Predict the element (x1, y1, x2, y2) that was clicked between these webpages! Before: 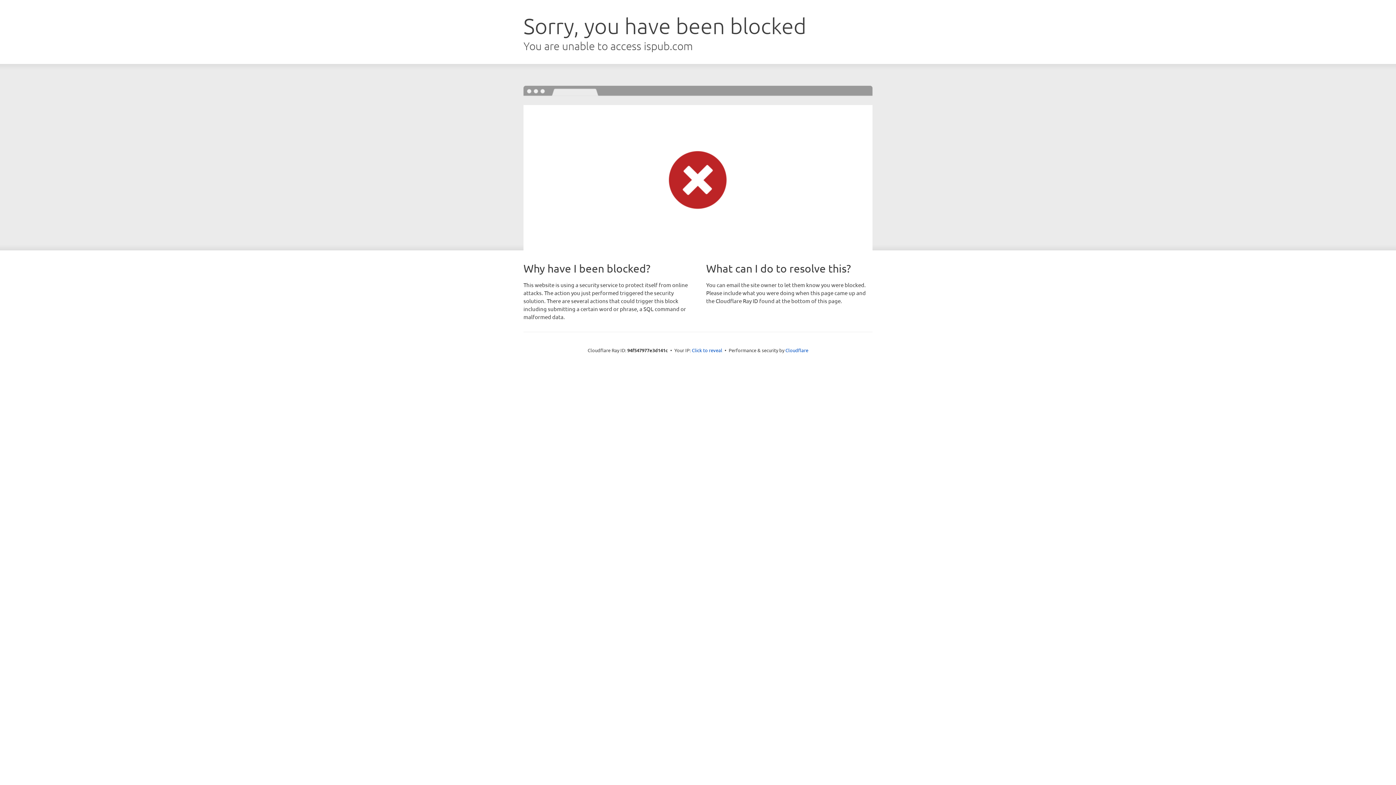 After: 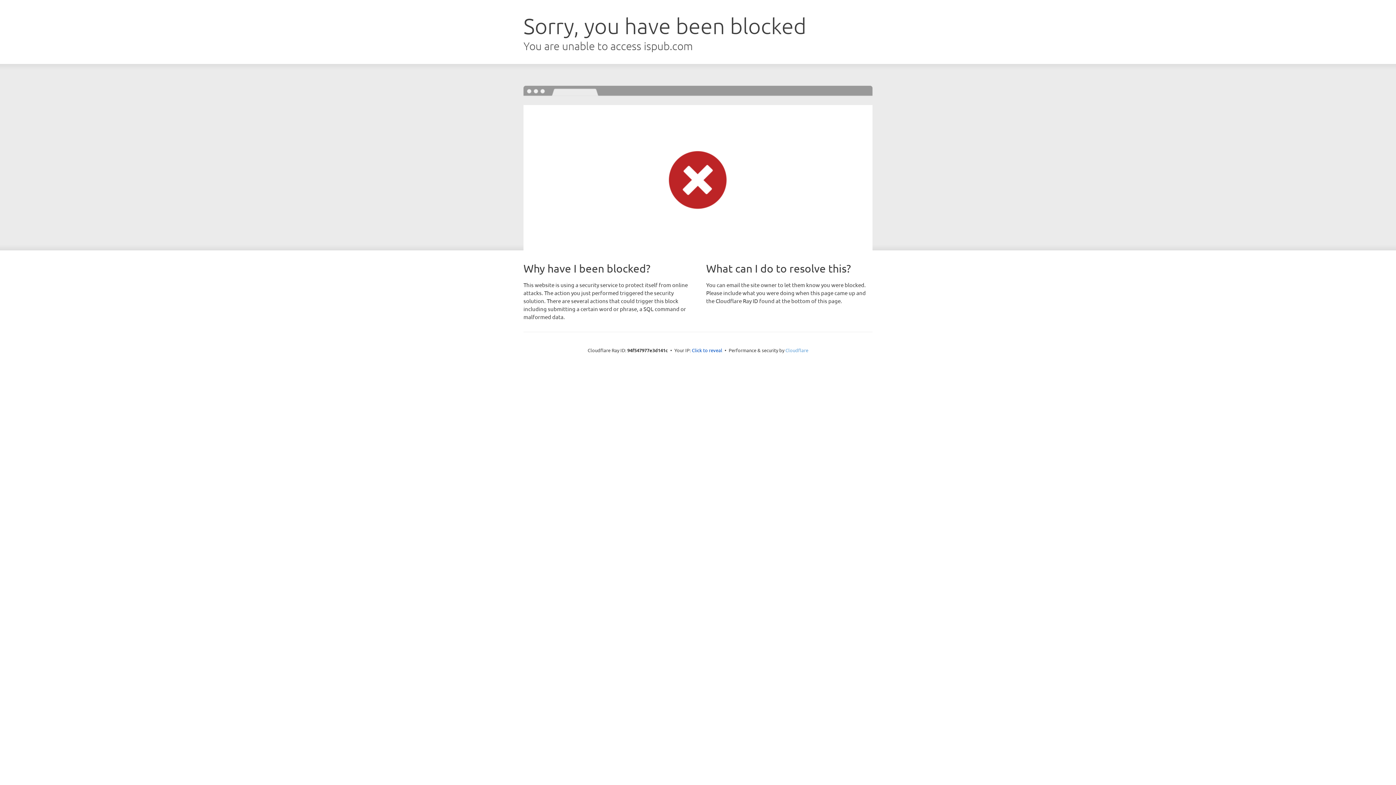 Action: label: Cloudflare bbox: (785, 347, 808, 353)